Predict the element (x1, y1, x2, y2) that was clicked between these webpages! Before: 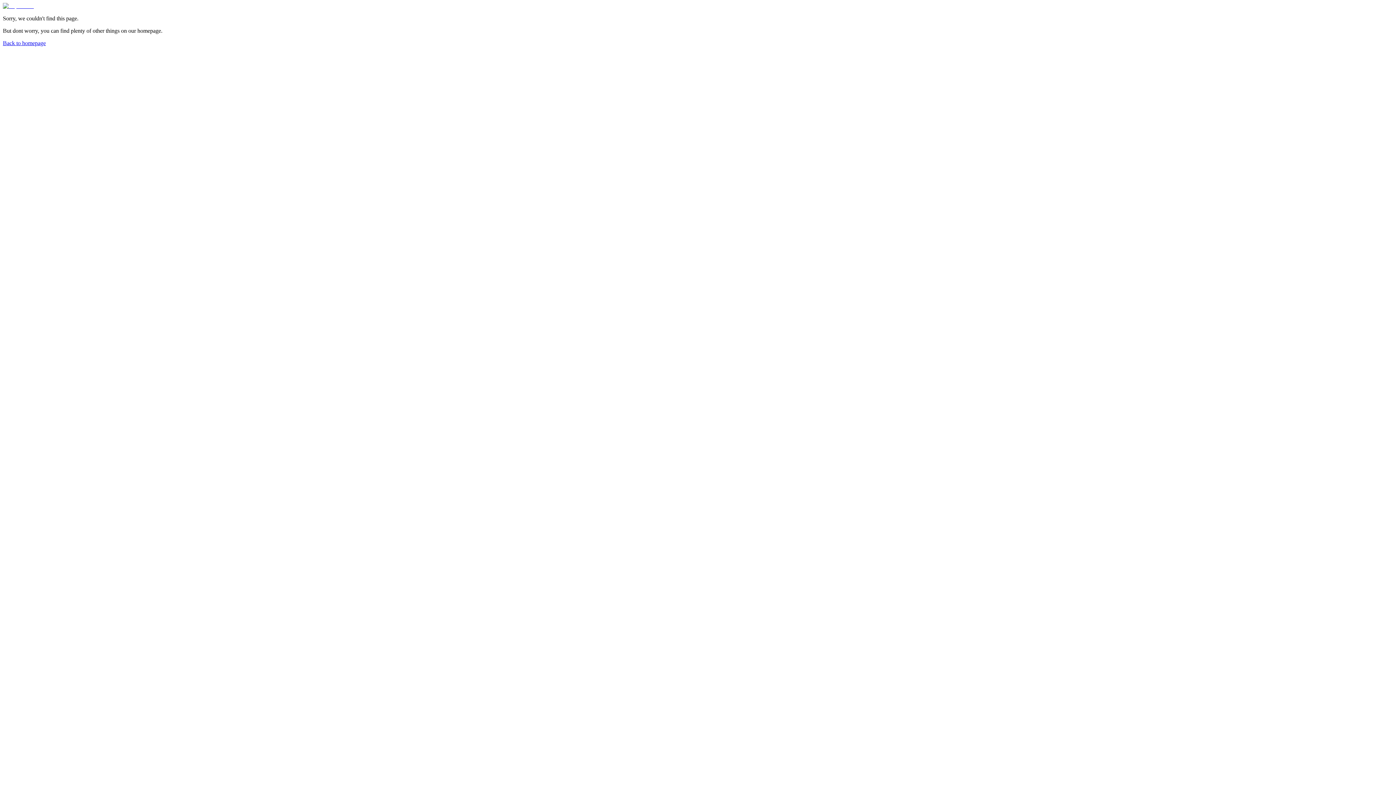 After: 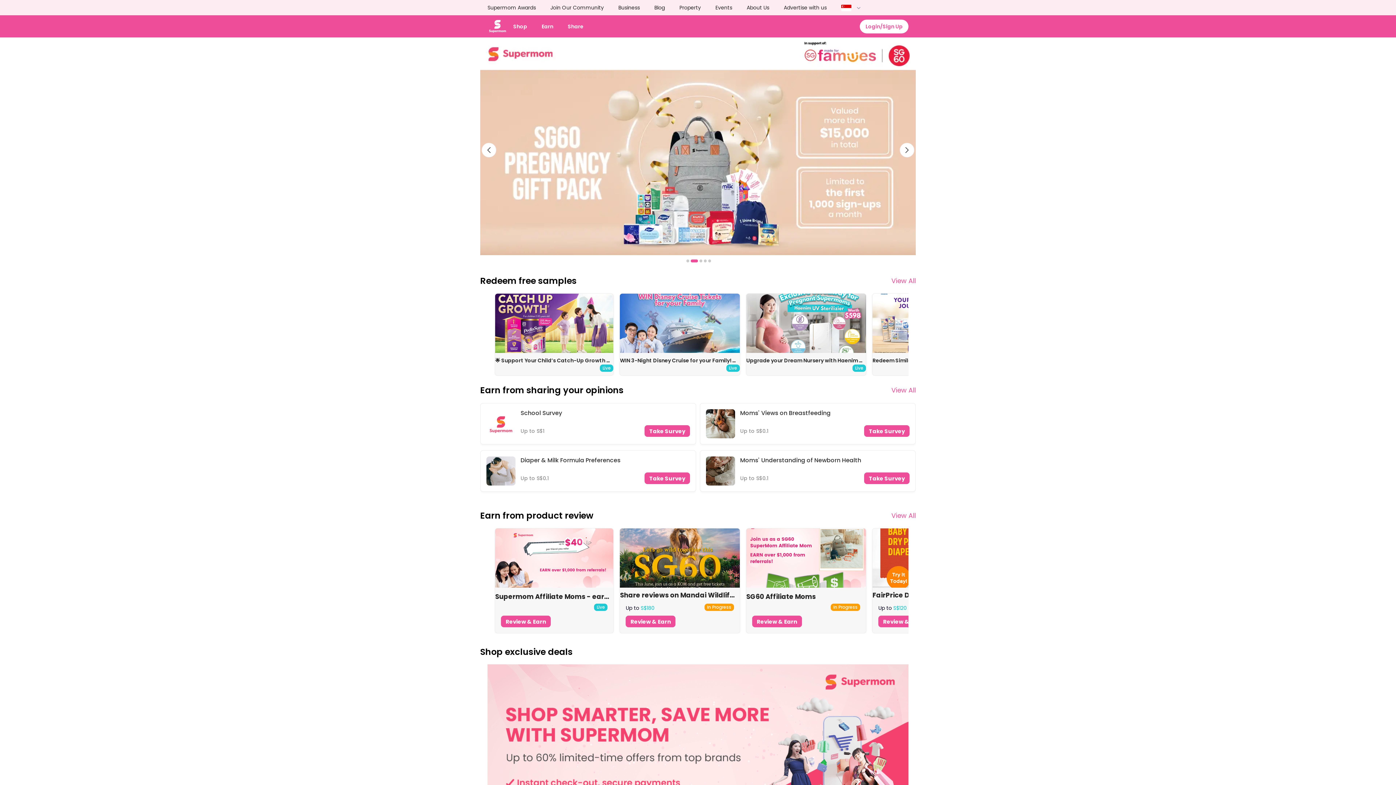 Action: label: Back to homepage bbox: (2, 40, 45, 46)